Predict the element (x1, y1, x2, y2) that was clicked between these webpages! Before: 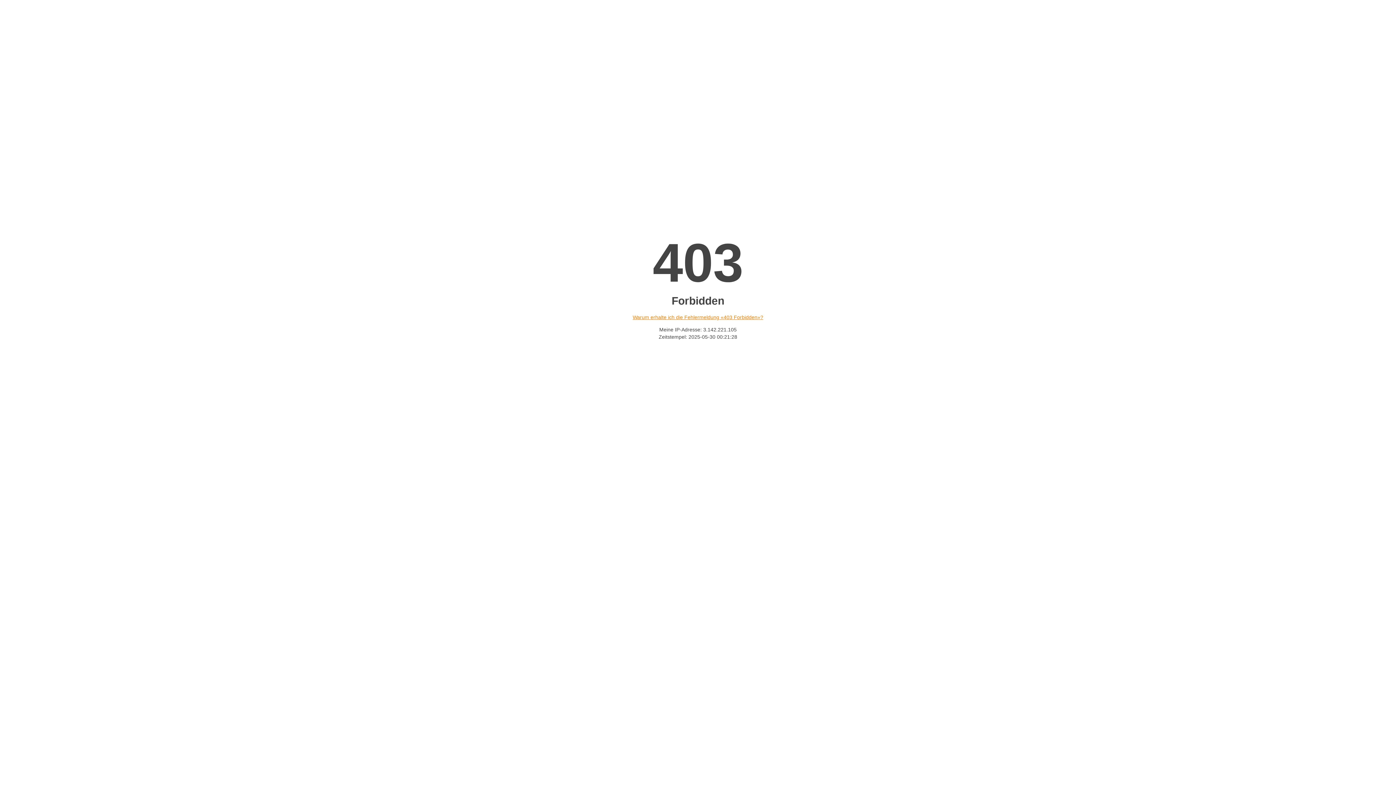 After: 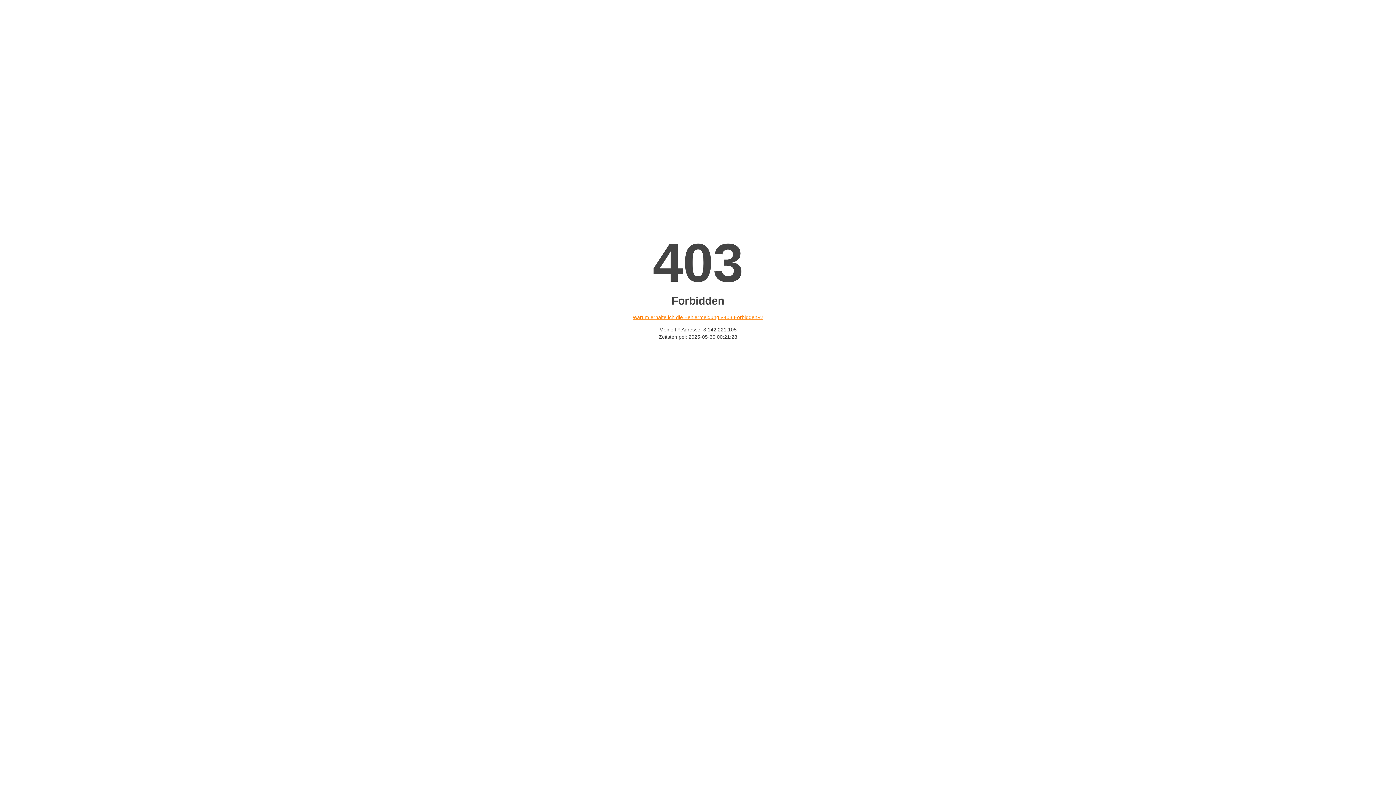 Action: label: Warum erhalte ich die Fehlermeldung «403 Forbidden»? bbox: (632, 314, 763, 320)